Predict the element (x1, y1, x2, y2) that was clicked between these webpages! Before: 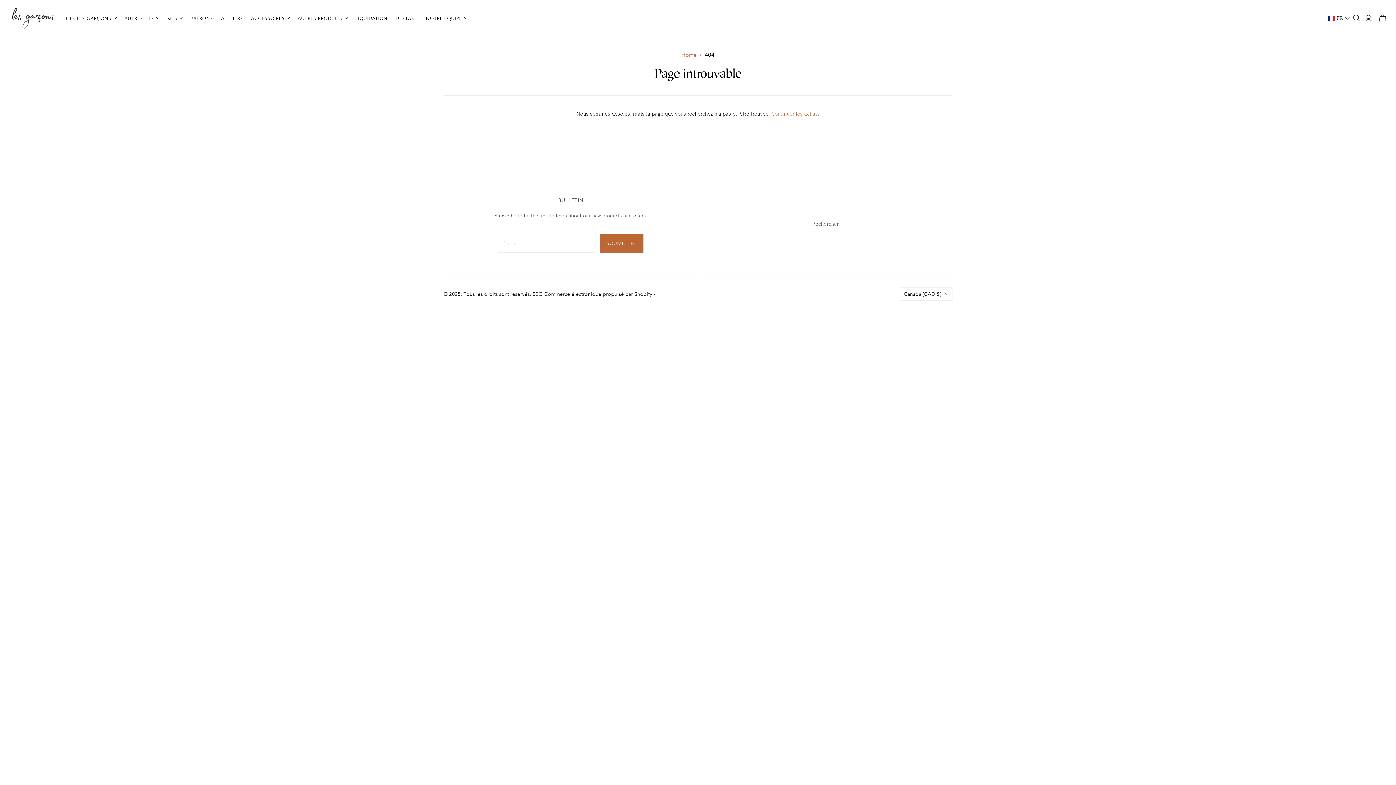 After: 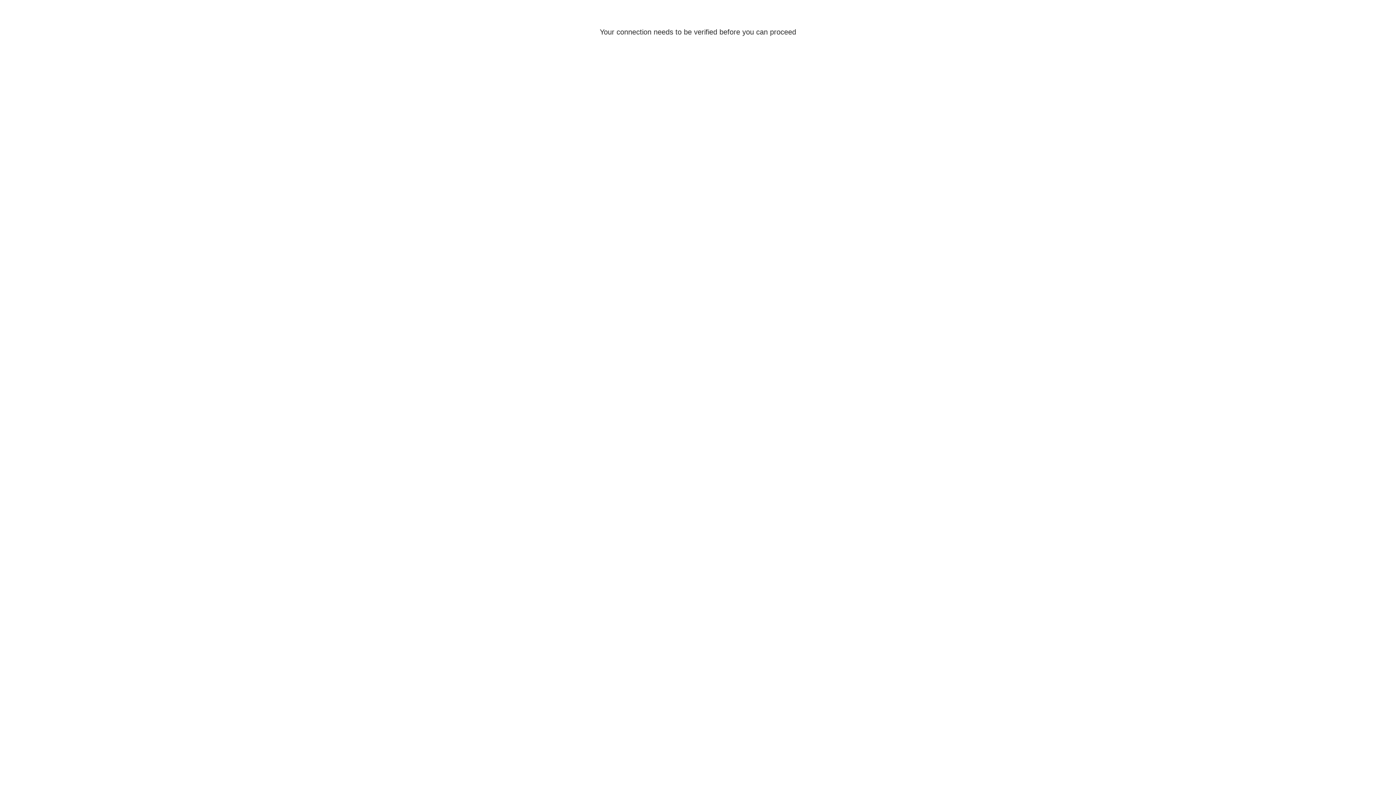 Action: label: Se connecter bbox: (1365, 14, 1372, 22)